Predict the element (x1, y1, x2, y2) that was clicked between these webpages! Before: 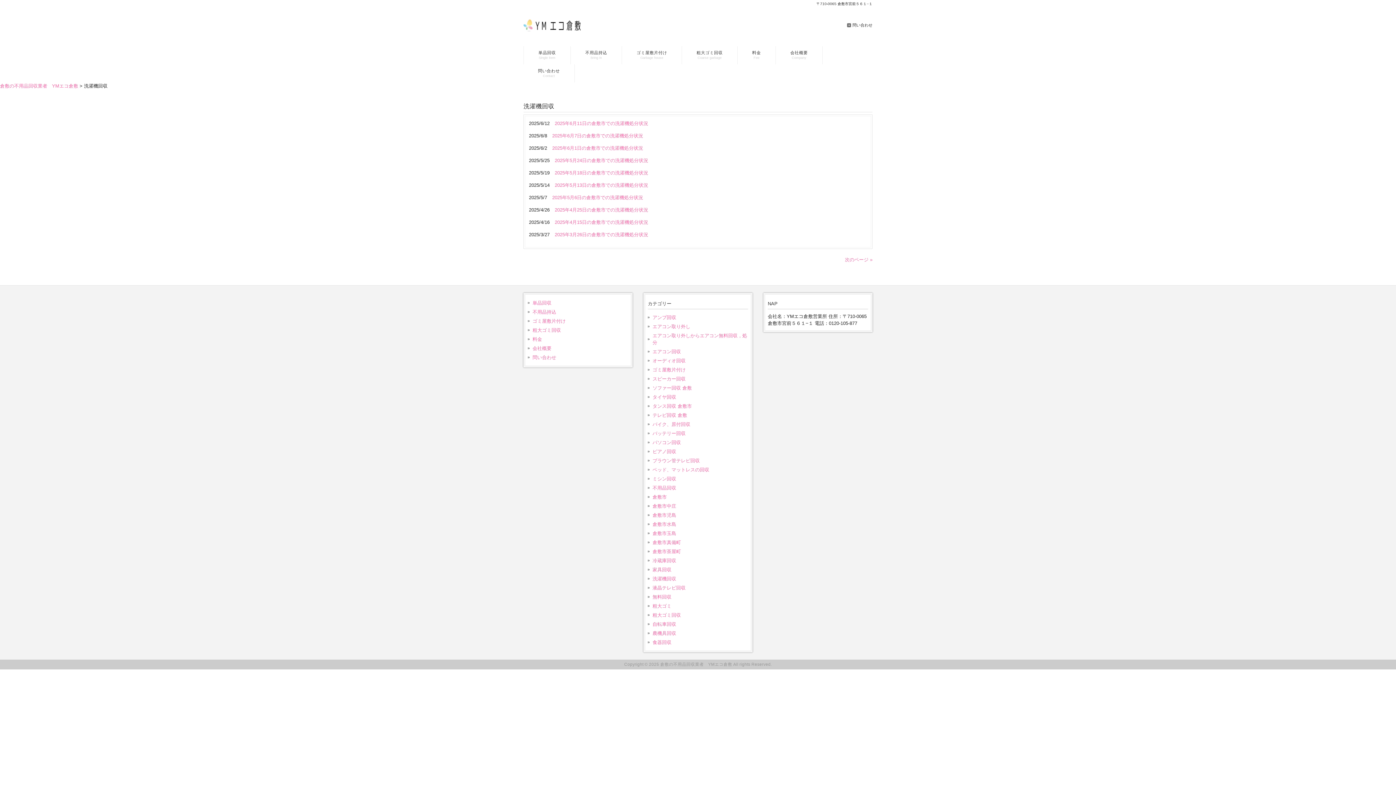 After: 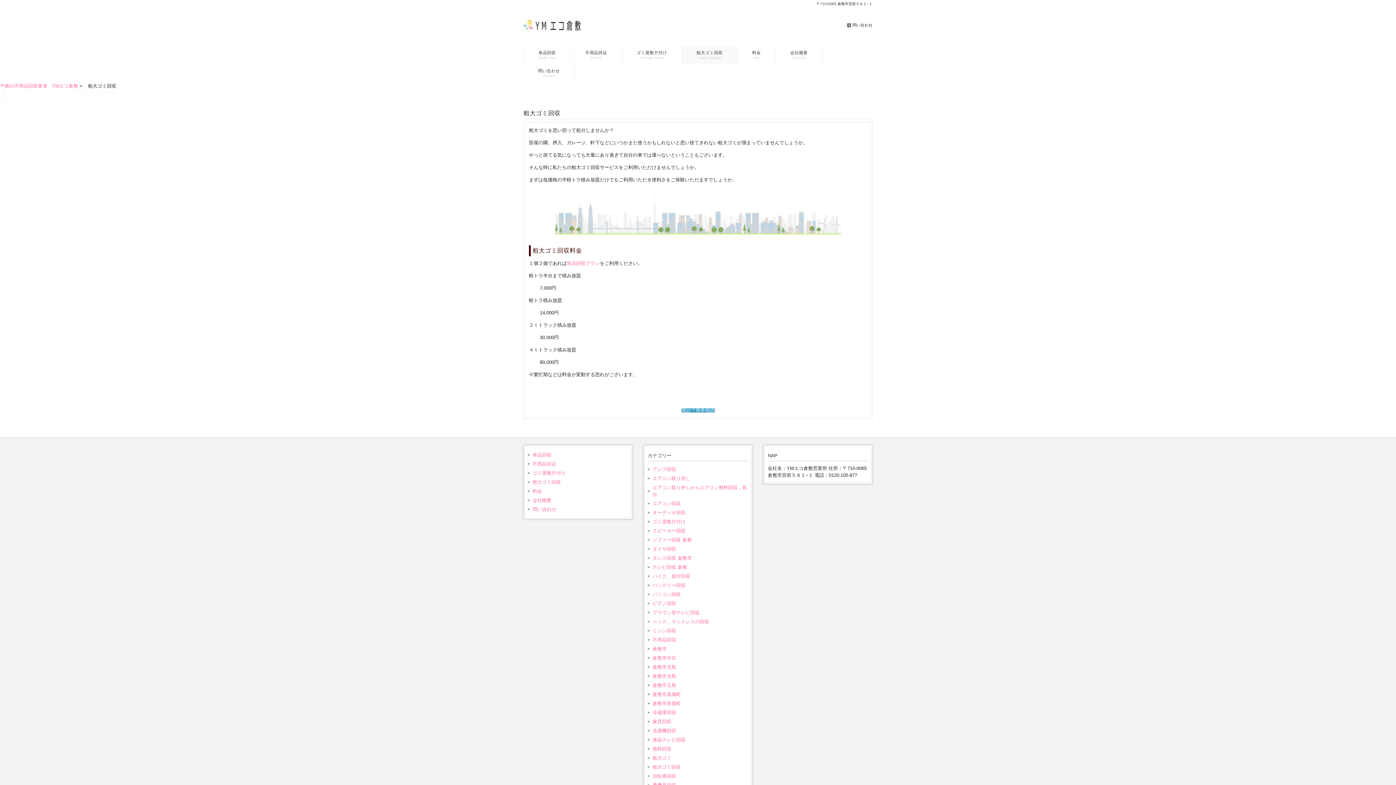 Action: bbox: (528, 325, 628, 334) label: 粗大ゴミ回収